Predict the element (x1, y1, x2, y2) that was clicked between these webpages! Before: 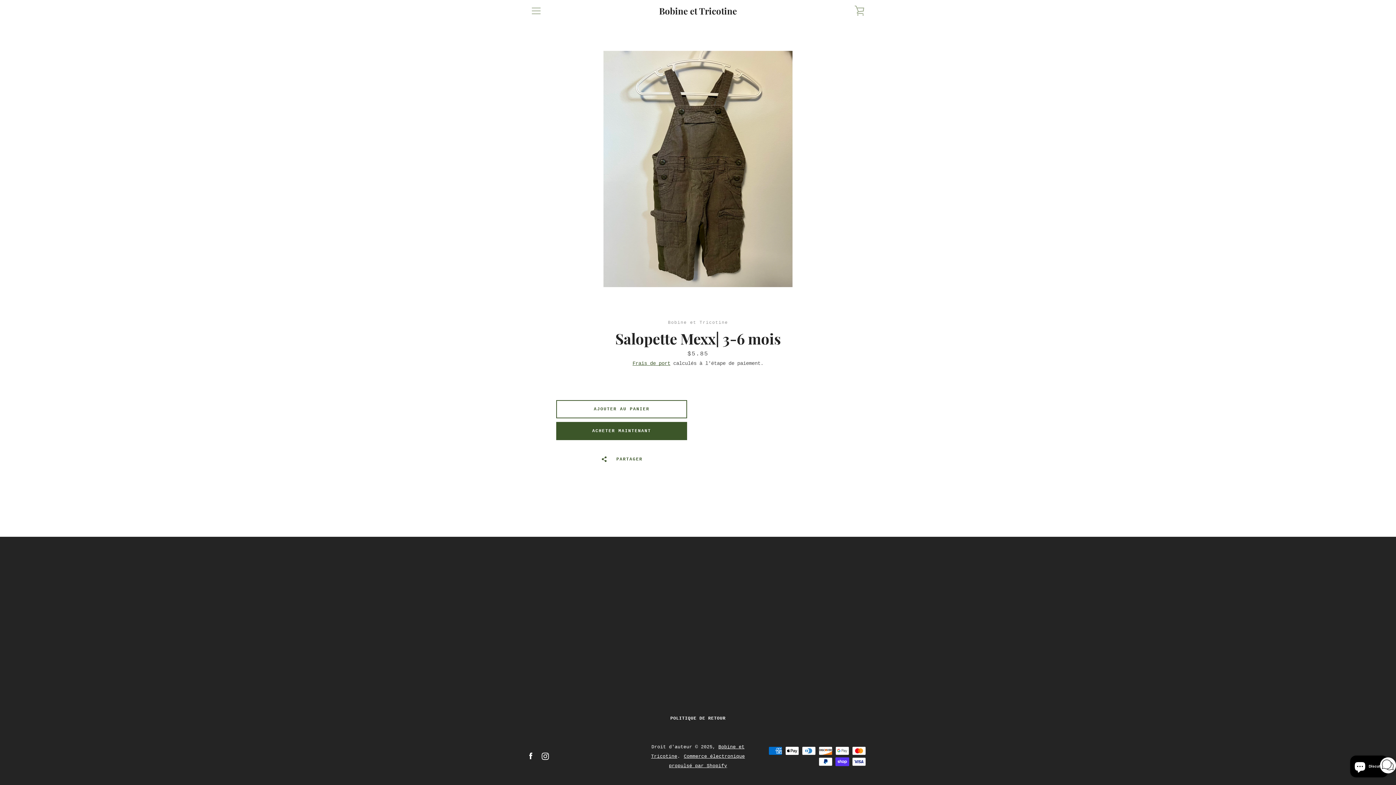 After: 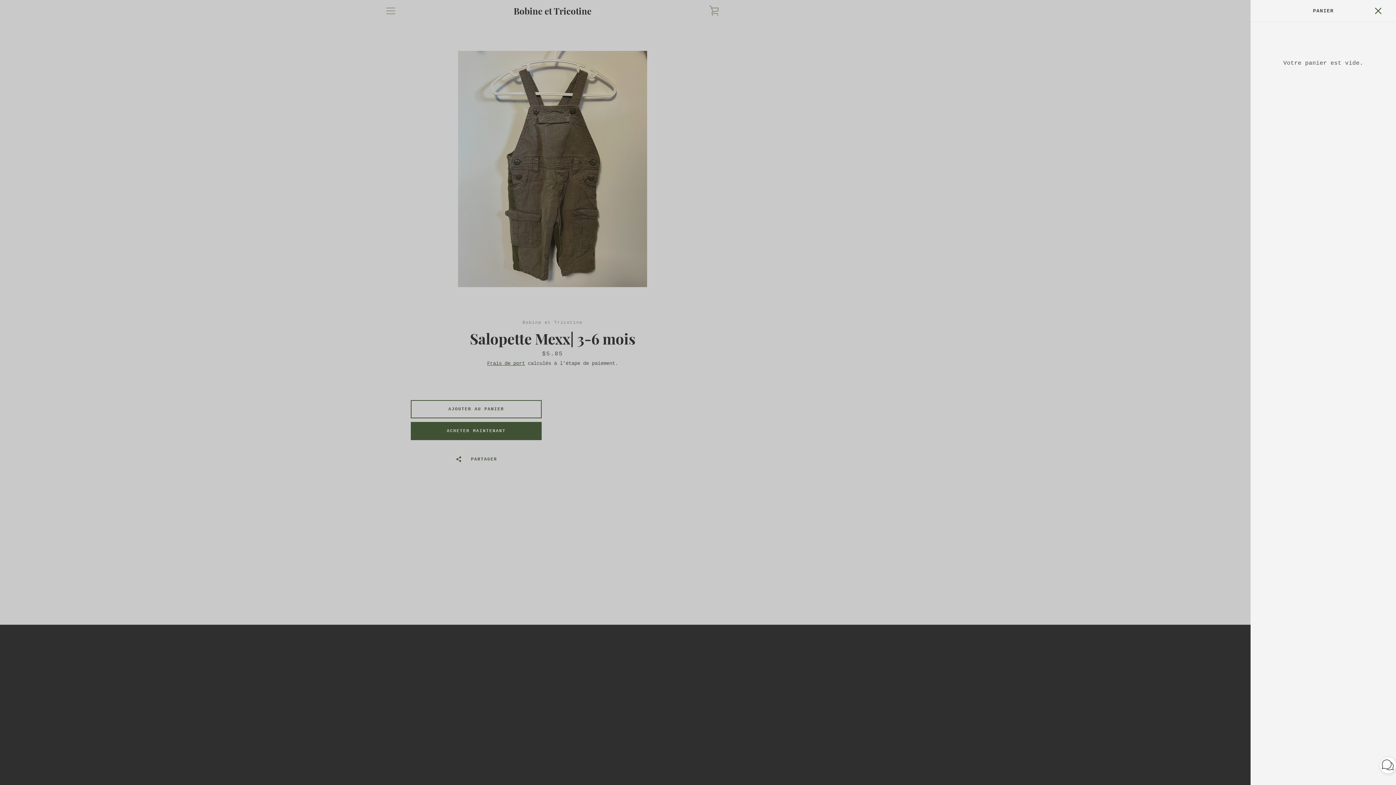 Action: bbox: (850, 1, 869, 20) label: VOIR LE PANIER